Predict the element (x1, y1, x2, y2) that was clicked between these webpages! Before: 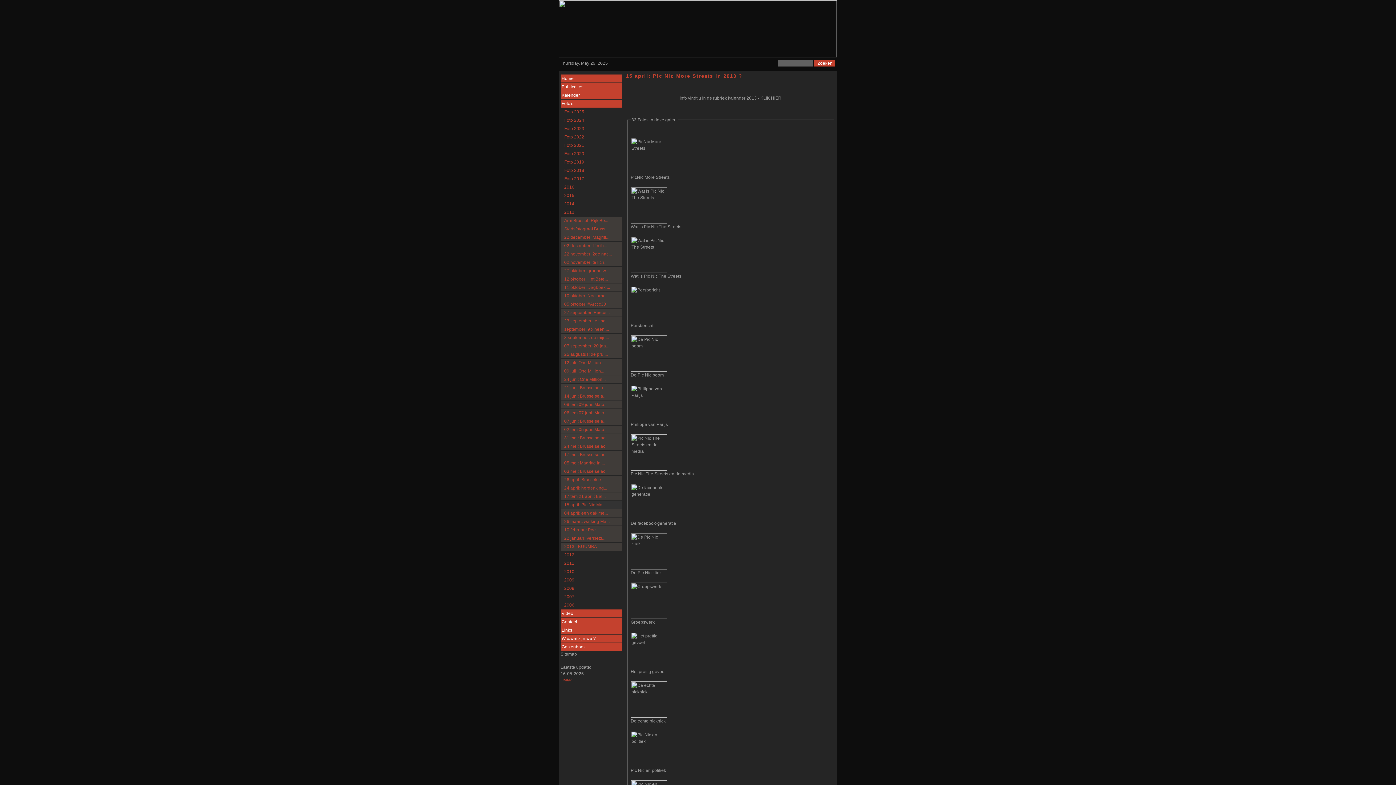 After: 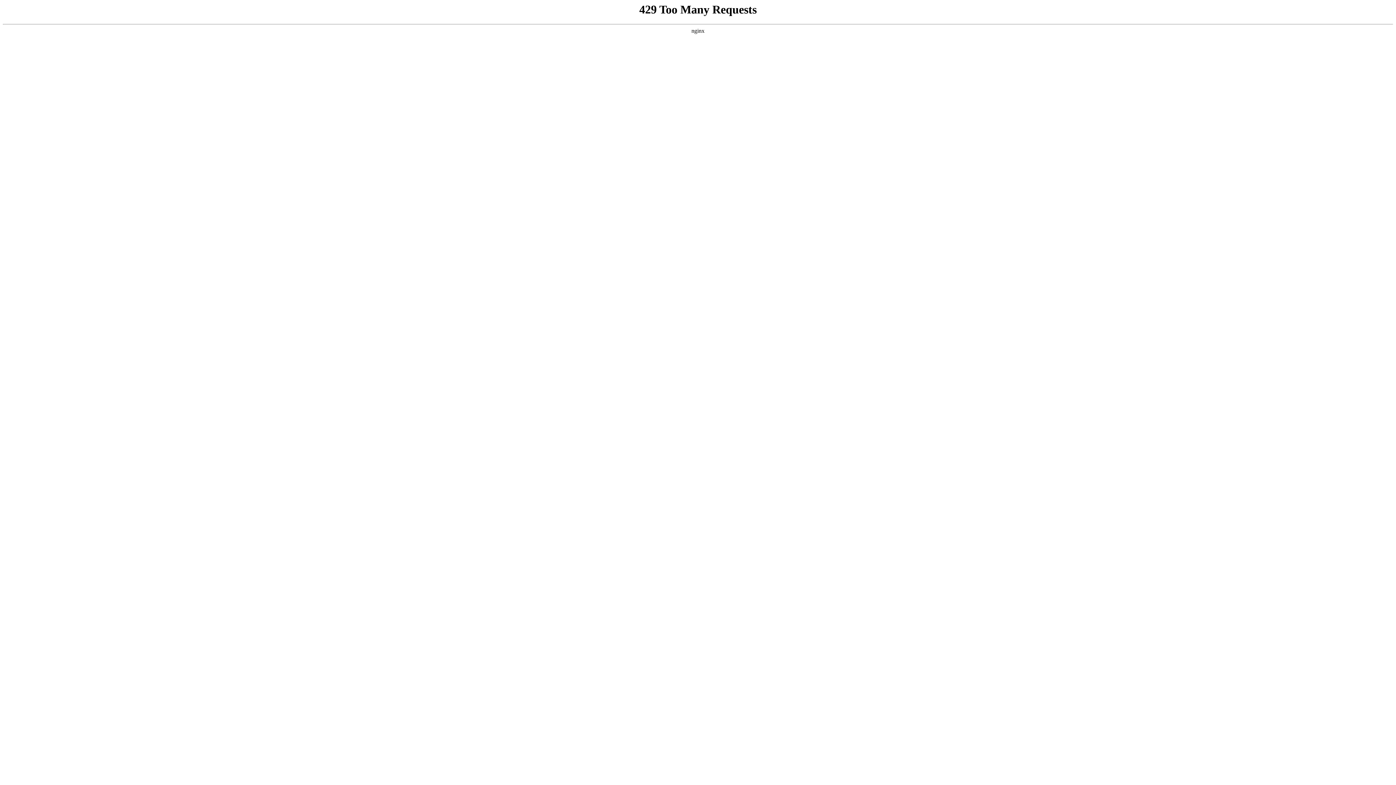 Action: bbox: (560, 500, 622, 509) label: 15 april: Pic Nic Mo...